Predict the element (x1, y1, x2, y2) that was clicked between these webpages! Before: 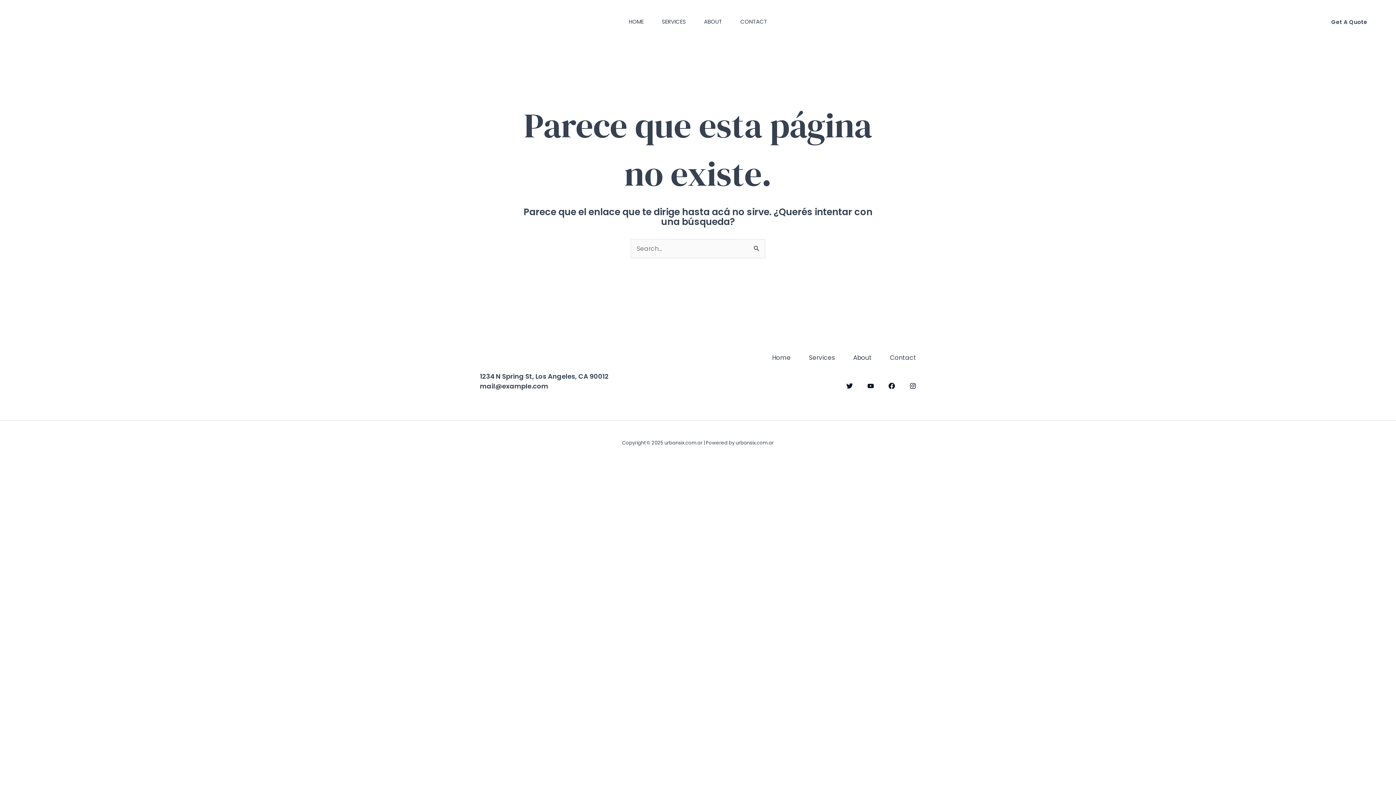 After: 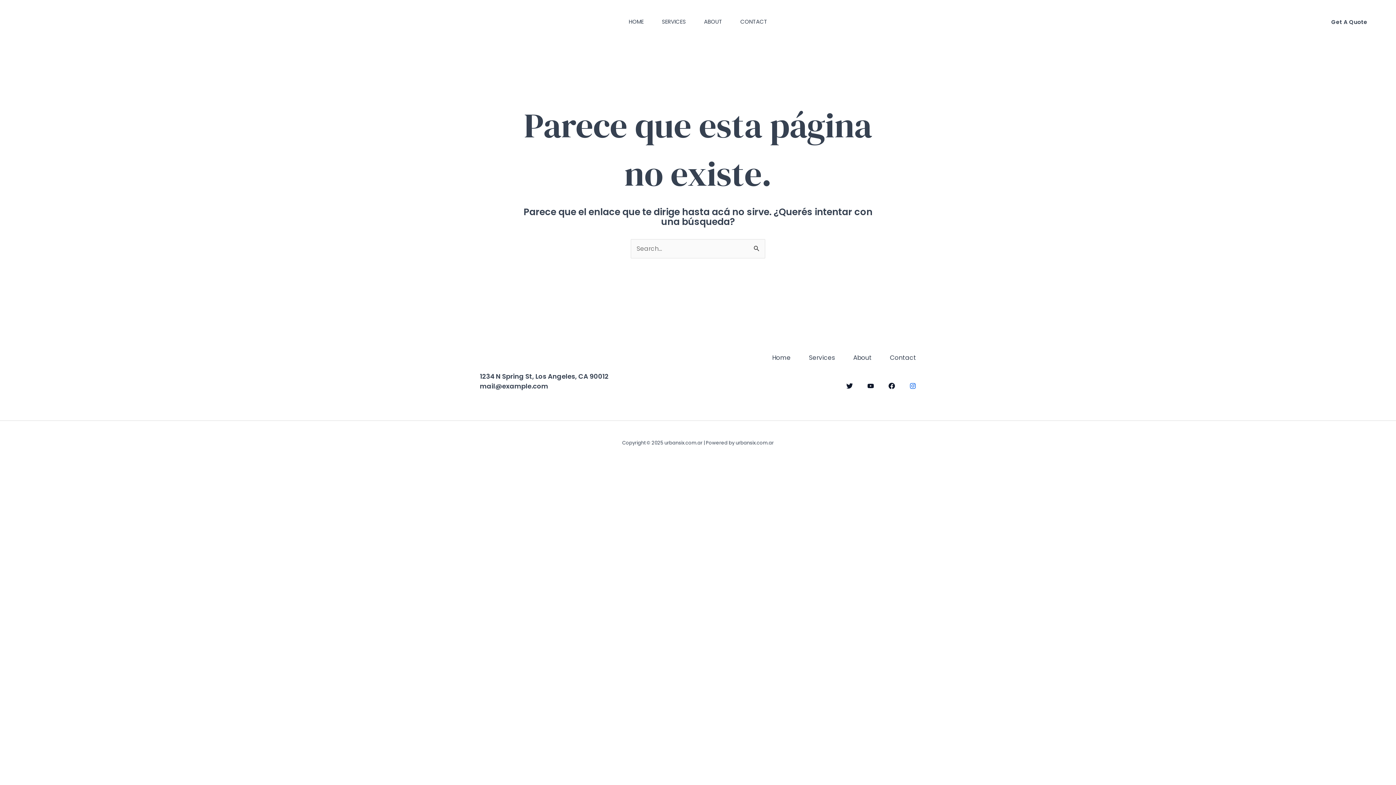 Action: label: Instagram bbox: (909, 383, 916, 389)